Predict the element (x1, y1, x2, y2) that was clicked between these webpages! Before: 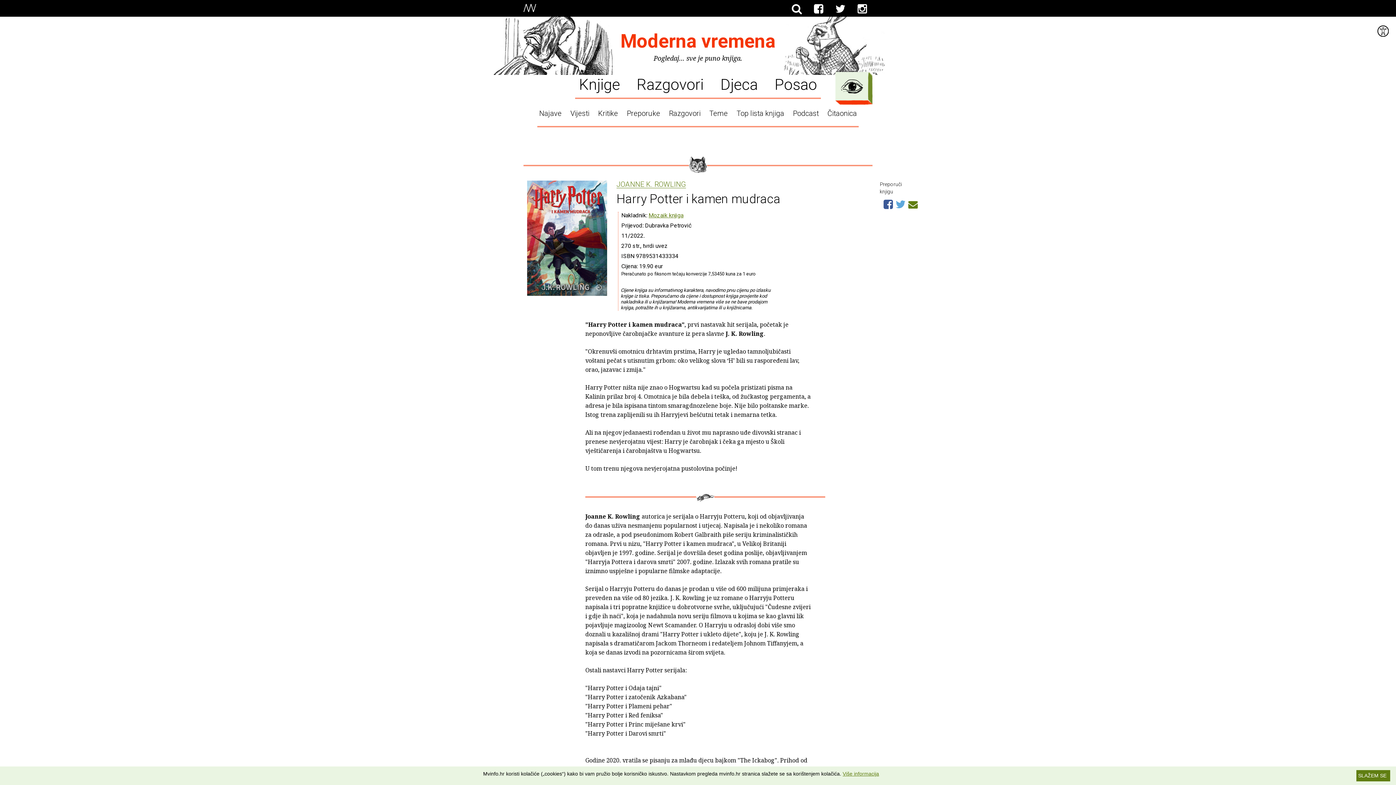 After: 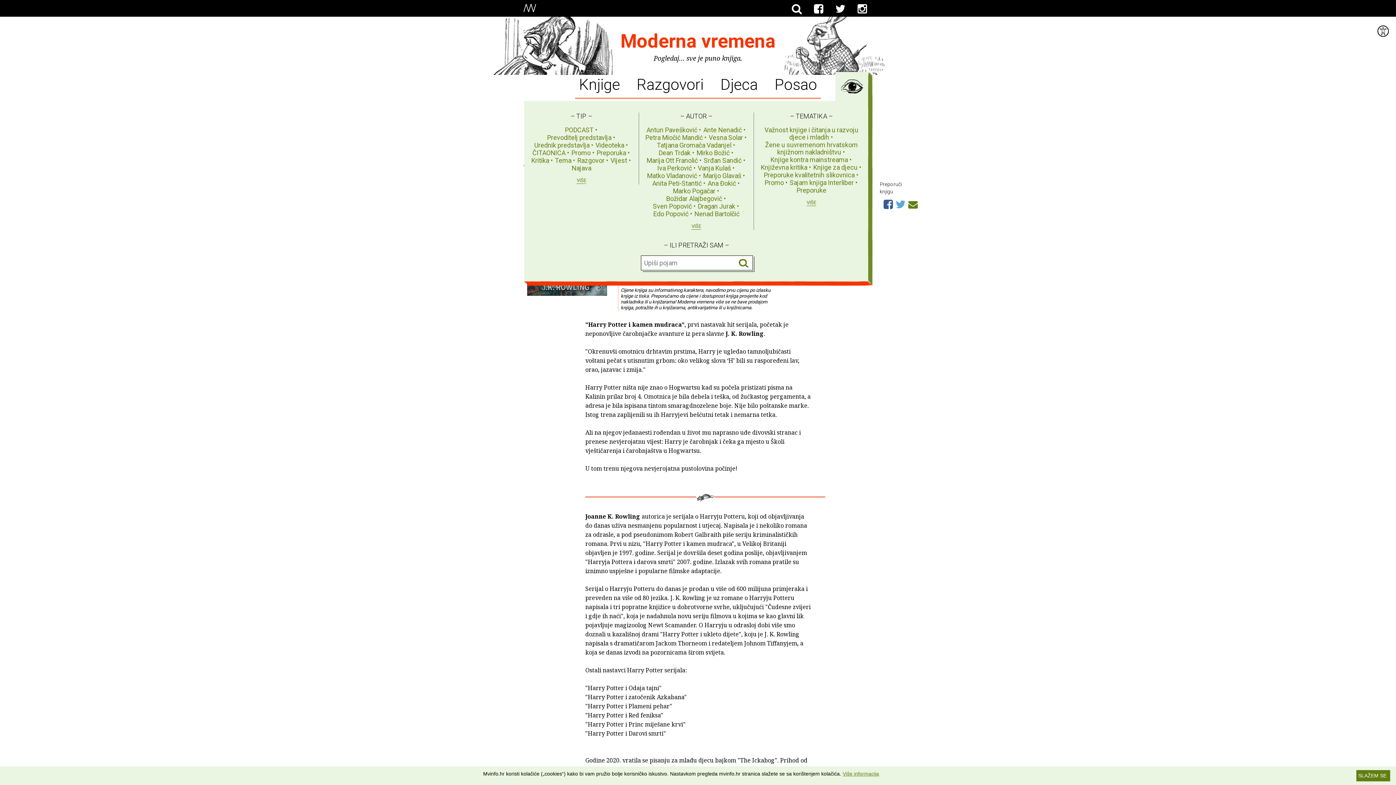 Action: label: Kategorije bbox: (835, 71, 869, 100)